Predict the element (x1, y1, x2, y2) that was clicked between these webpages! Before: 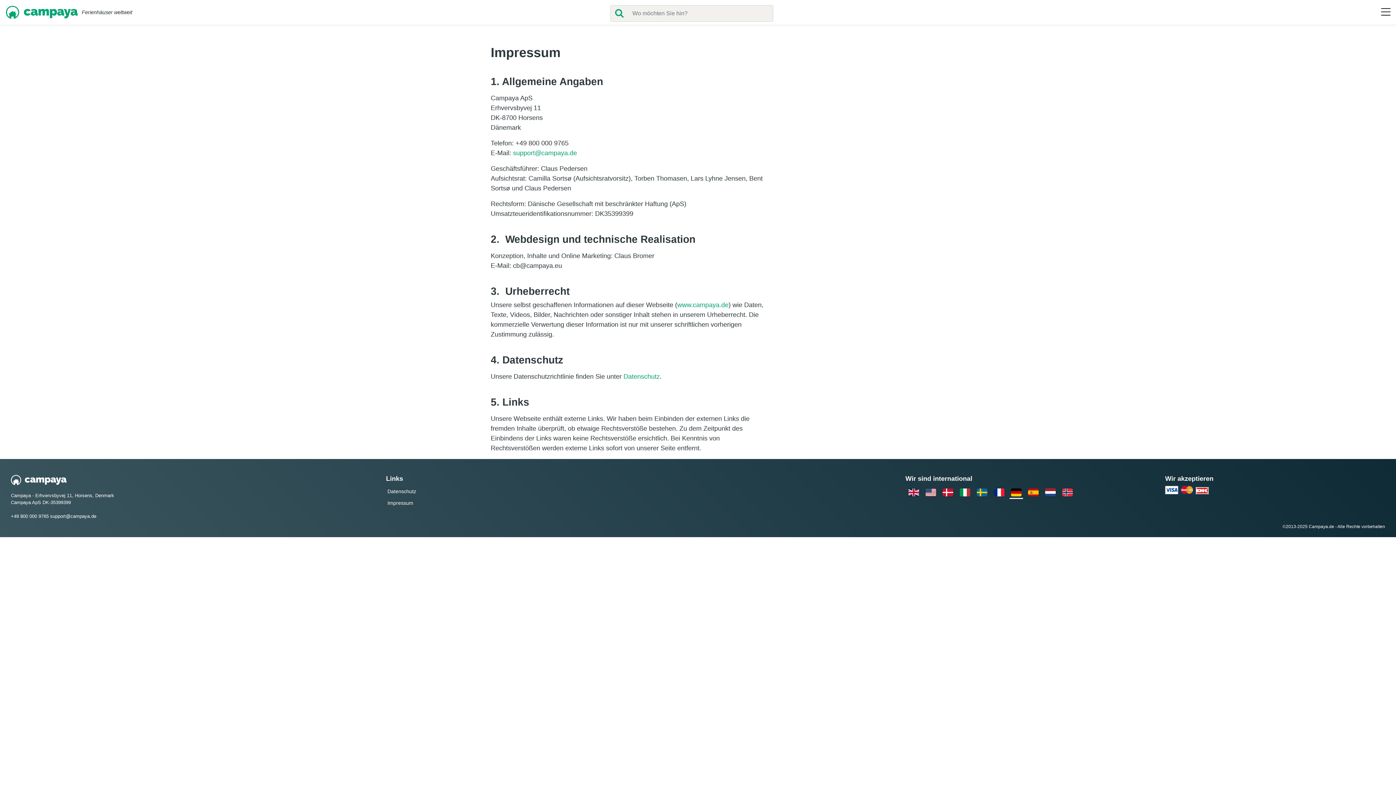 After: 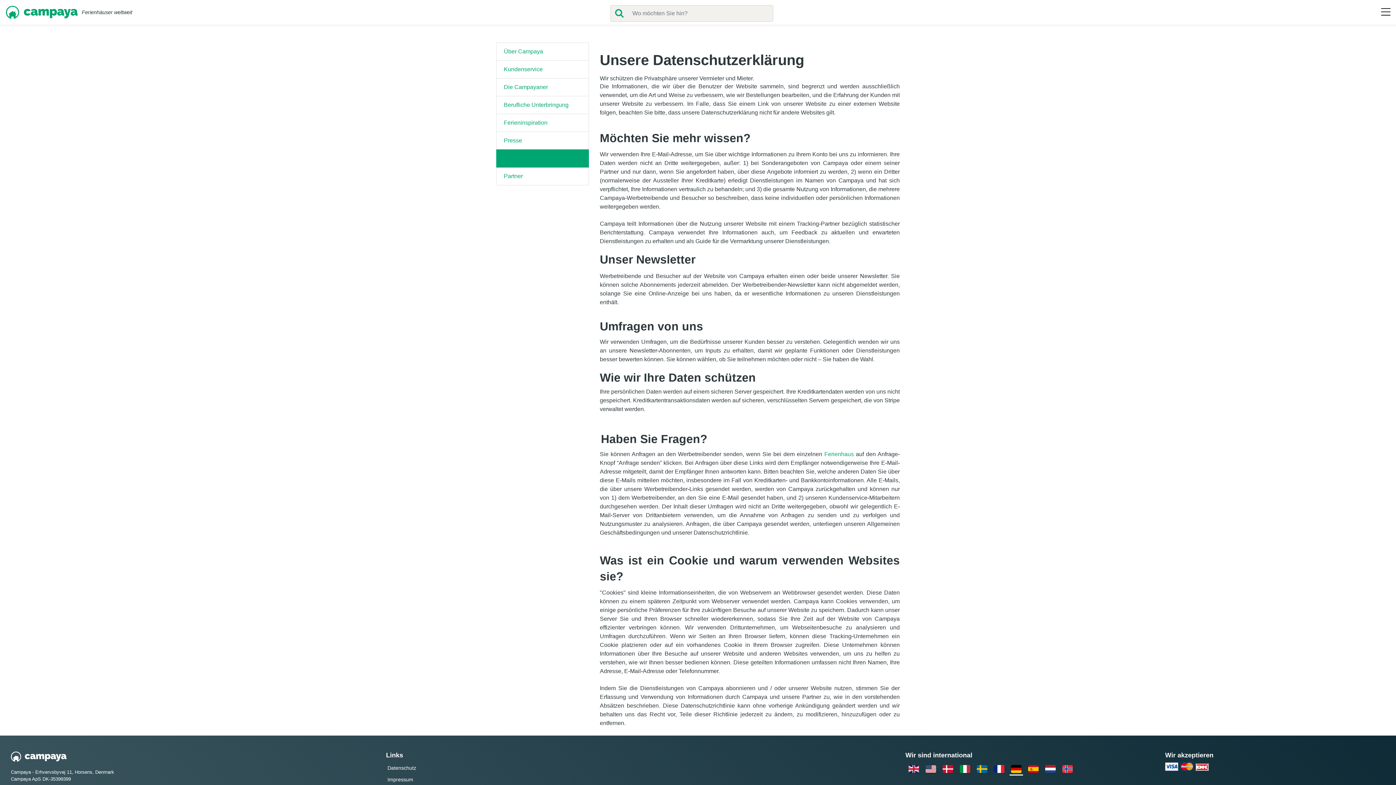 Action: label: Datenschutz bbox: (623, 373, 660, 380)